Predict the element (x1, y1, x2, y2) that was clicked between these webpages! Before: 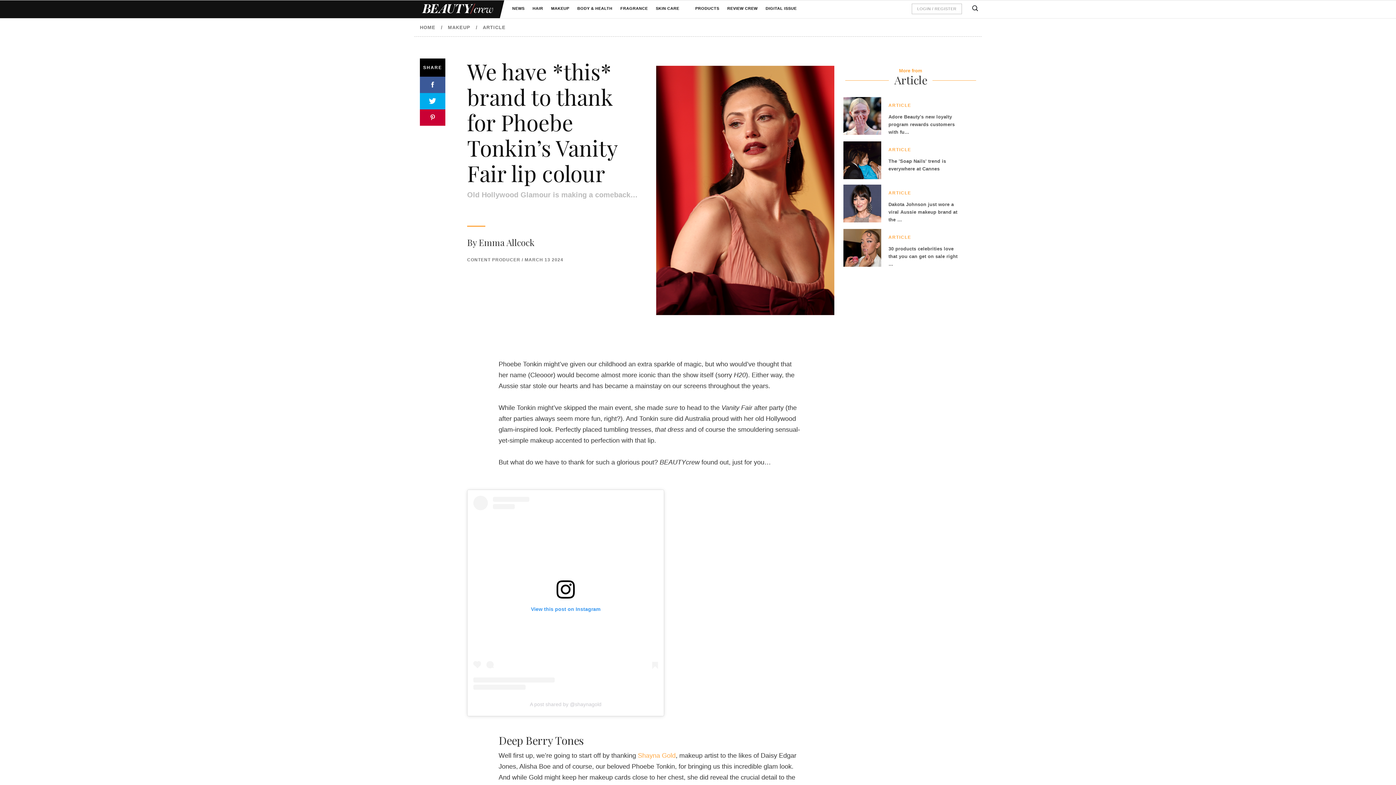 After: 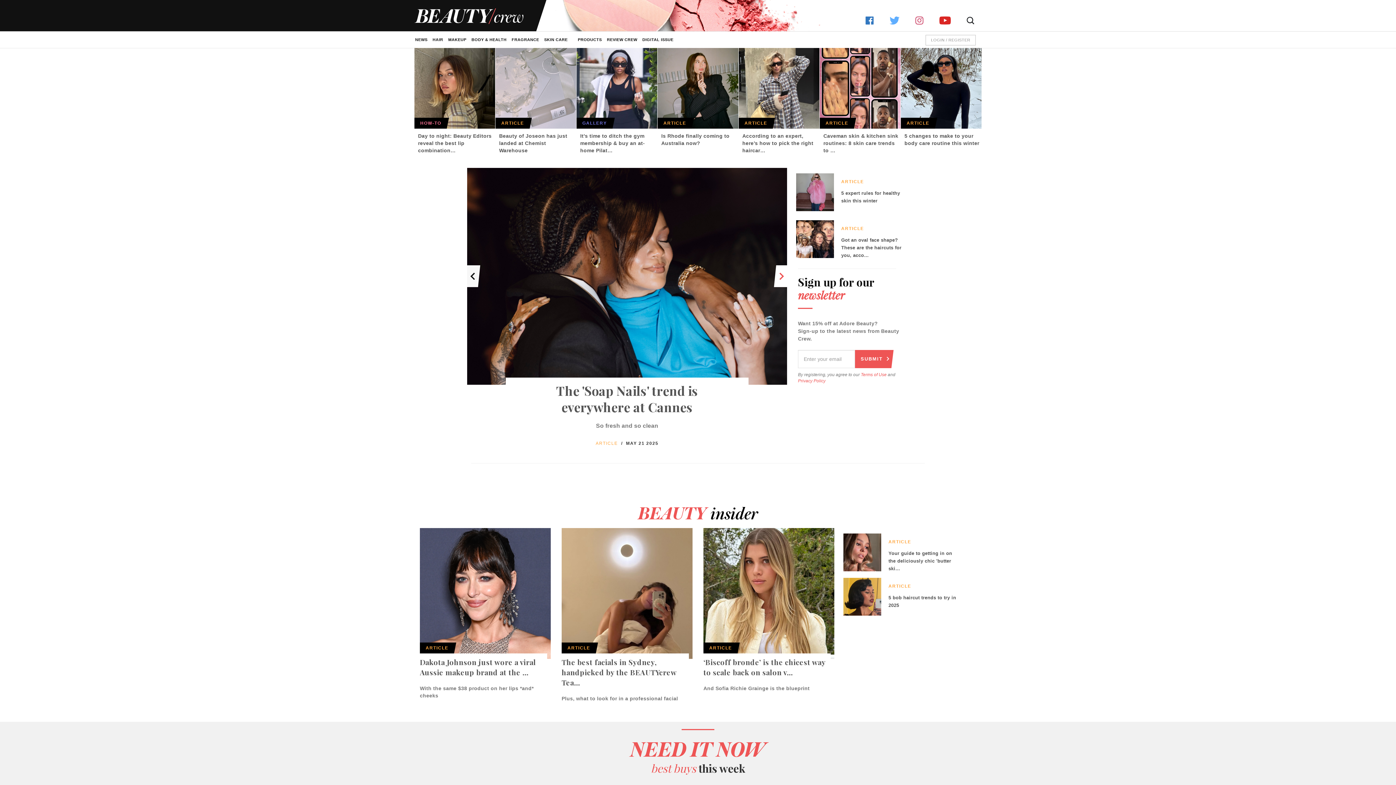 Action: bbox: (416, 0, 496, 18)